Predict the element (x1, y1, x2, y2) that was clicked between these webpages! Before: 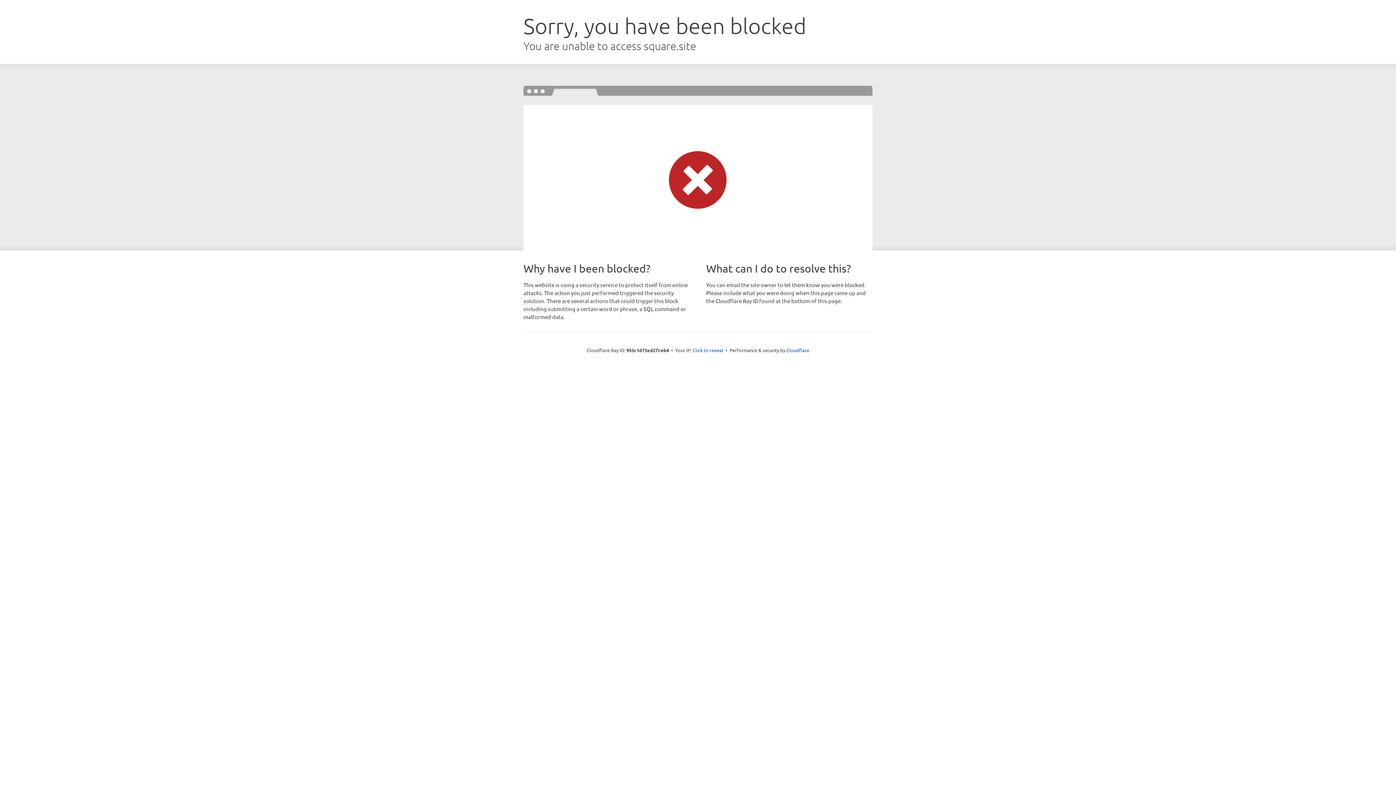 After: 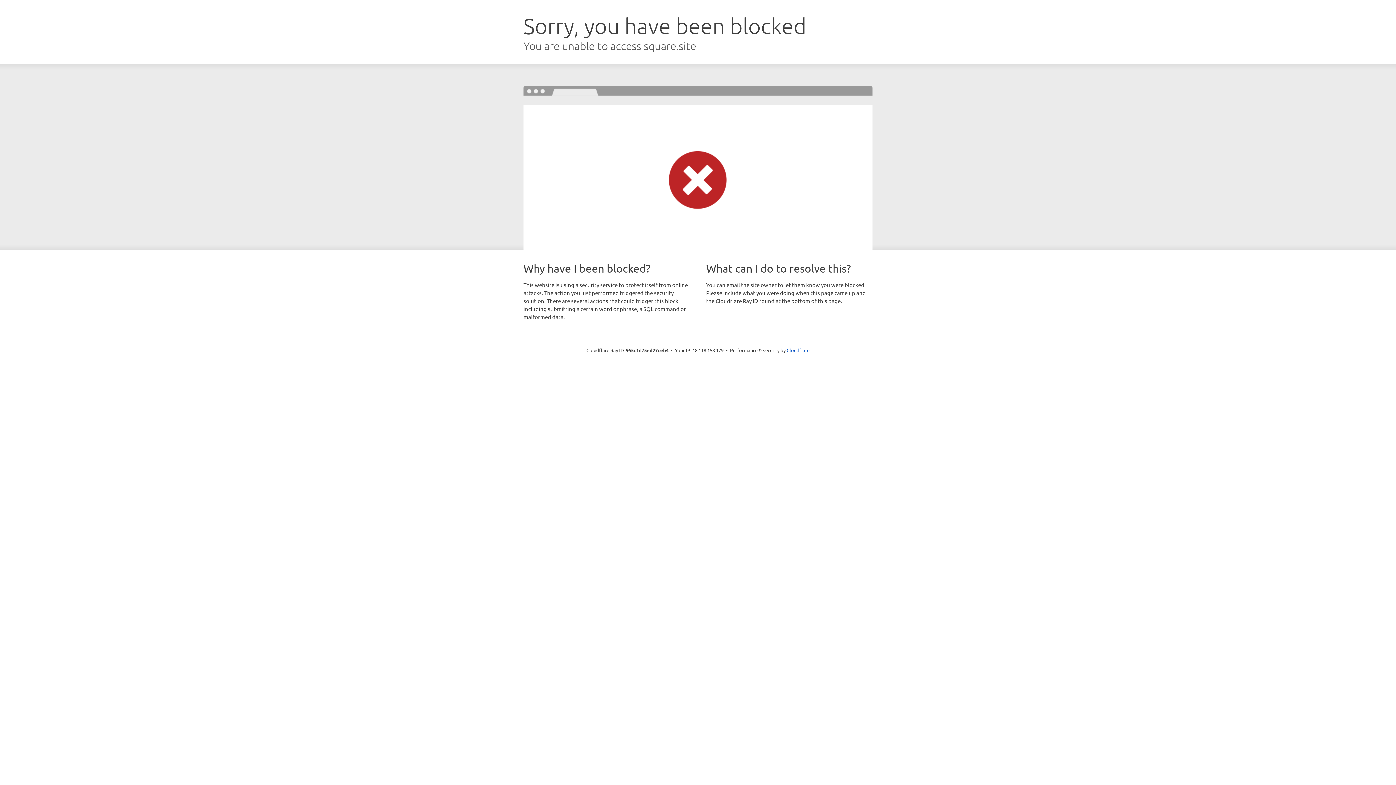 Action: label: Click to reveal bbox: (692, 346, 723, 353)